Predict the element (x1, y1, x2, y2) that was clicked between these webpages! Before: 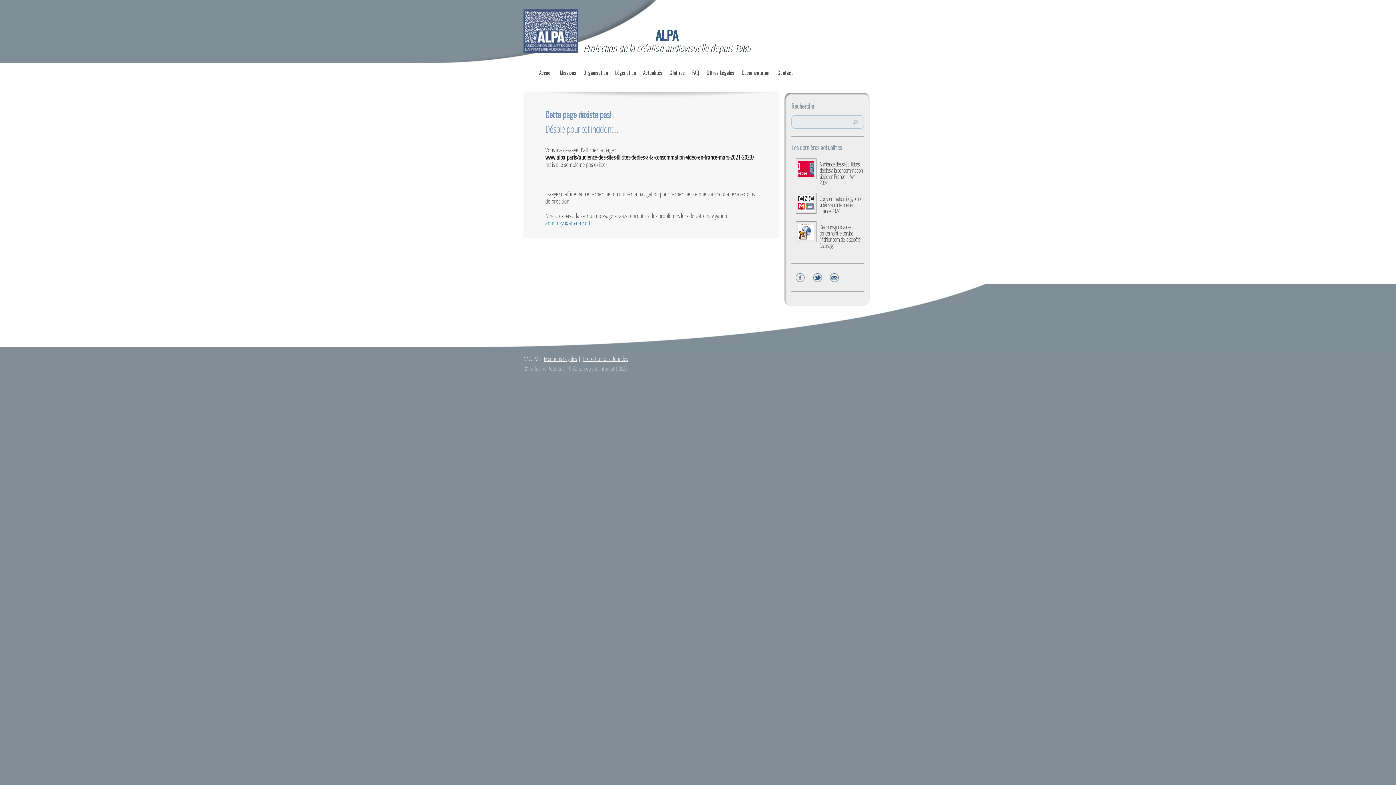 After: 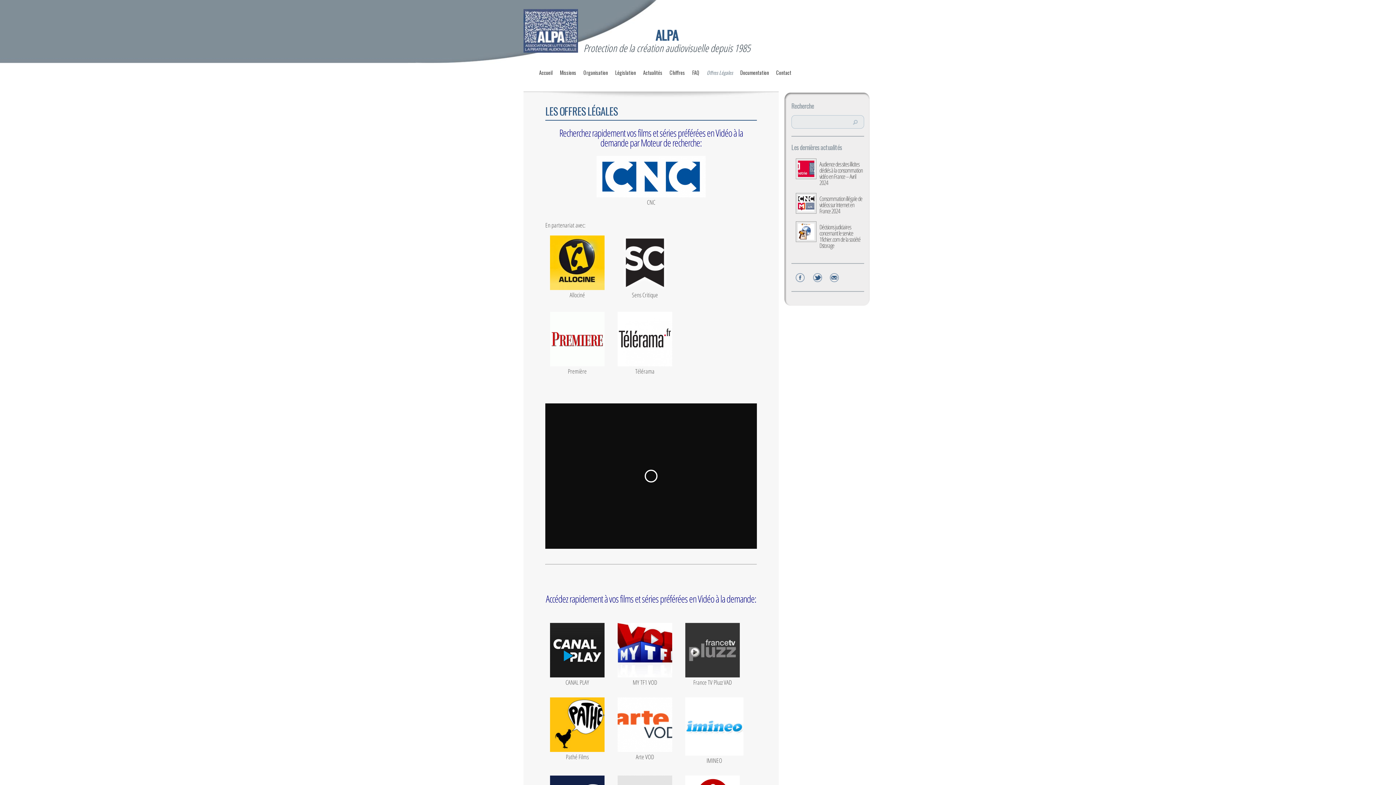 Action: bbox: (703, 69, 738, 85) label: Offres Légales